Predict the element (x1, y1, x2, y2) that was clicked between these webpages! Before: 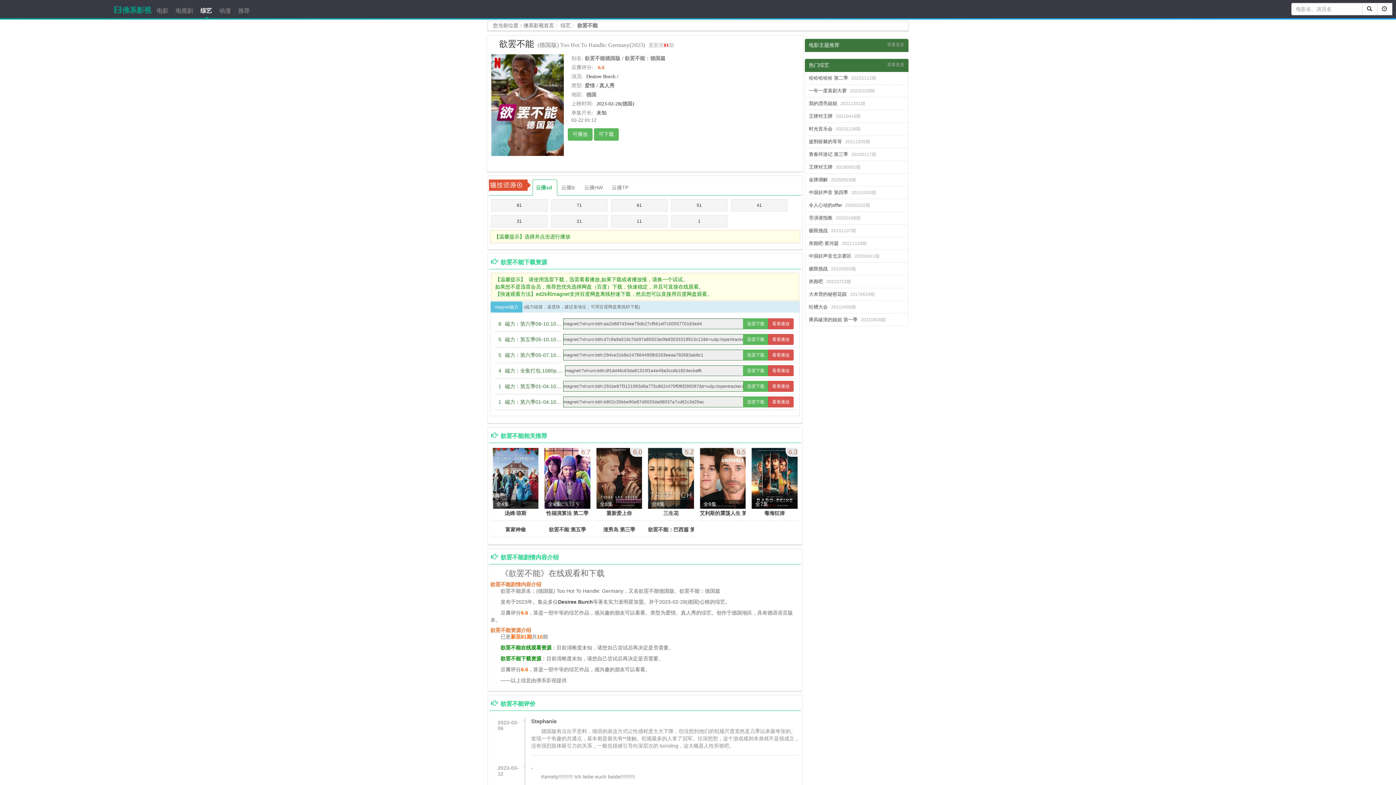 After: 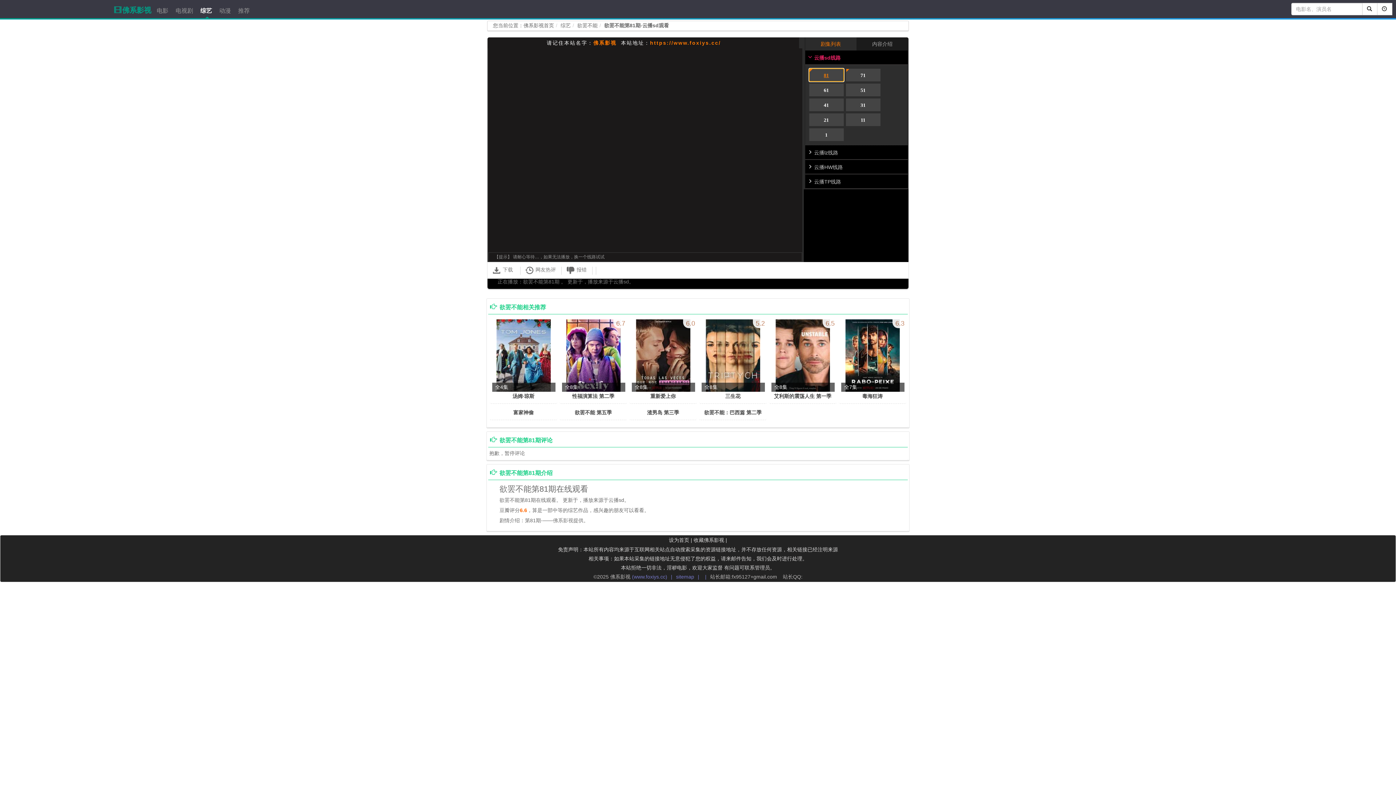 Action: label: 81 bbox: (491, 199, 547, 211)